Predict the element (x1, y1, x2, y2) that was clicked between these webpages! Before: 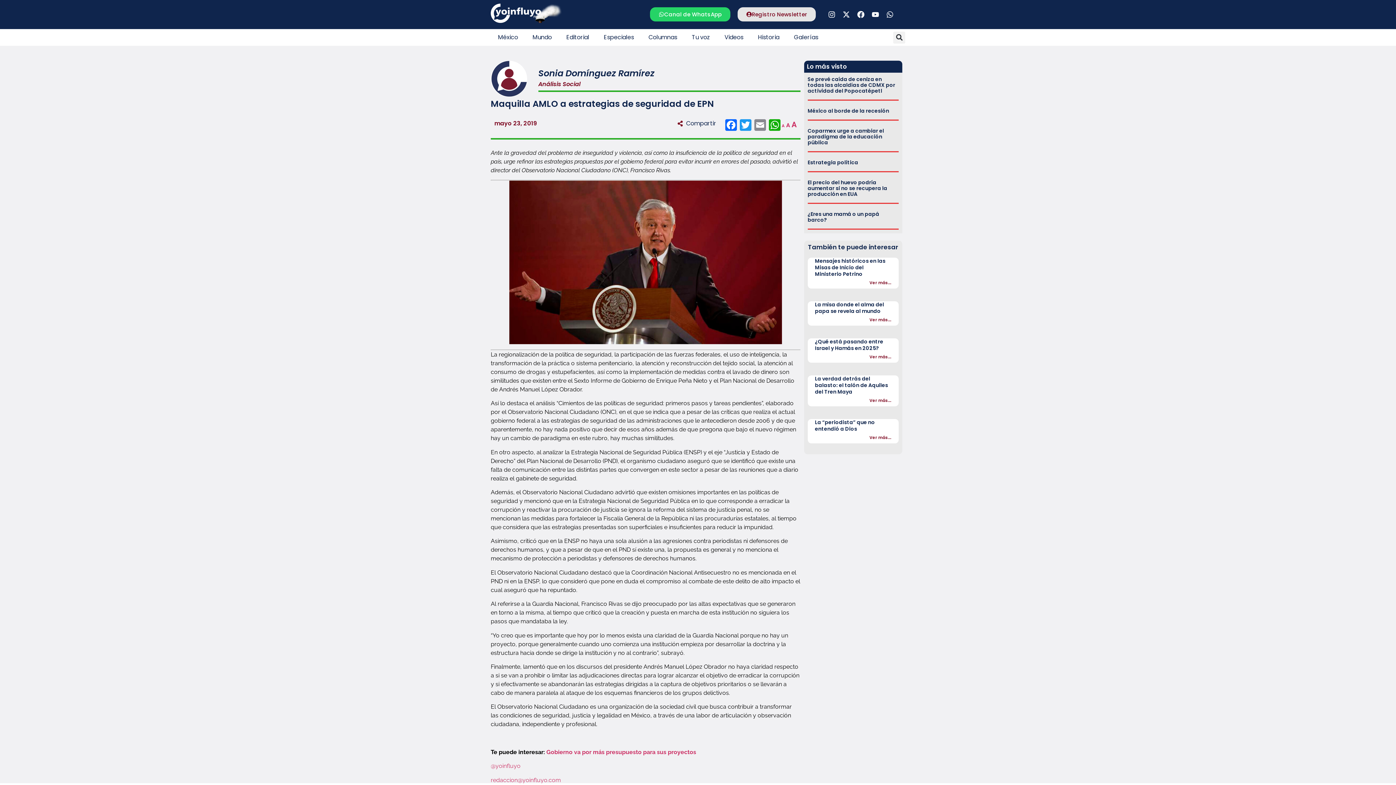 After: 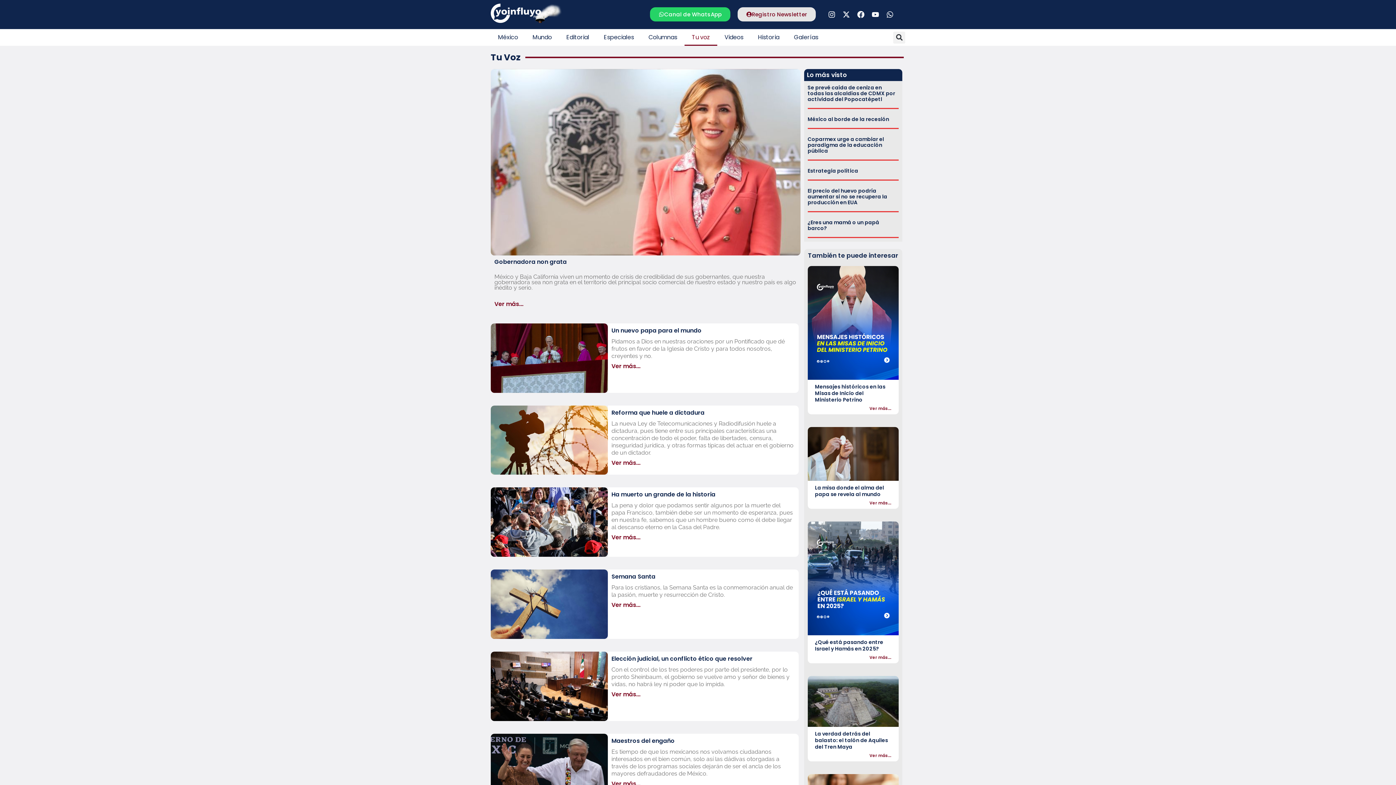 Action: bbox: (684, 29, 717, 45) label: Tu voz